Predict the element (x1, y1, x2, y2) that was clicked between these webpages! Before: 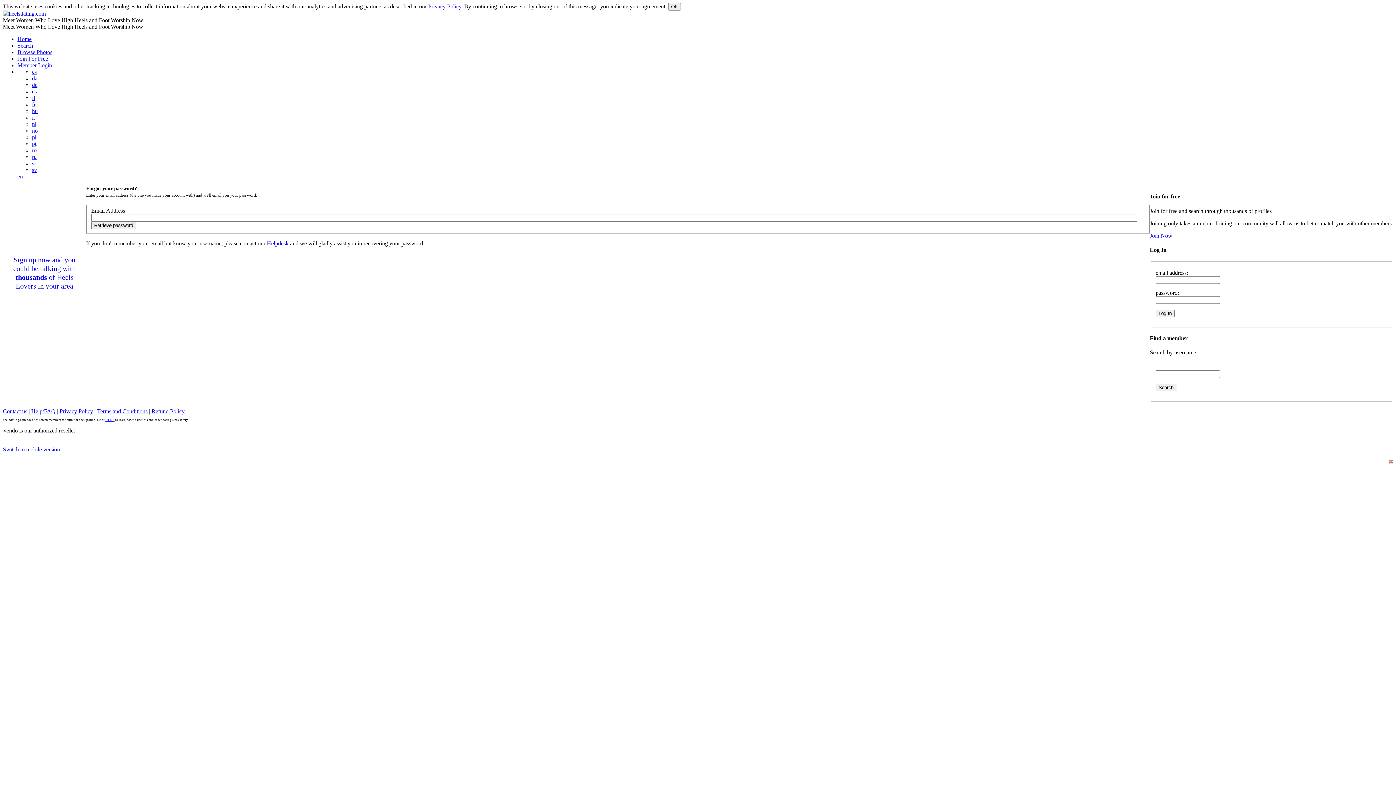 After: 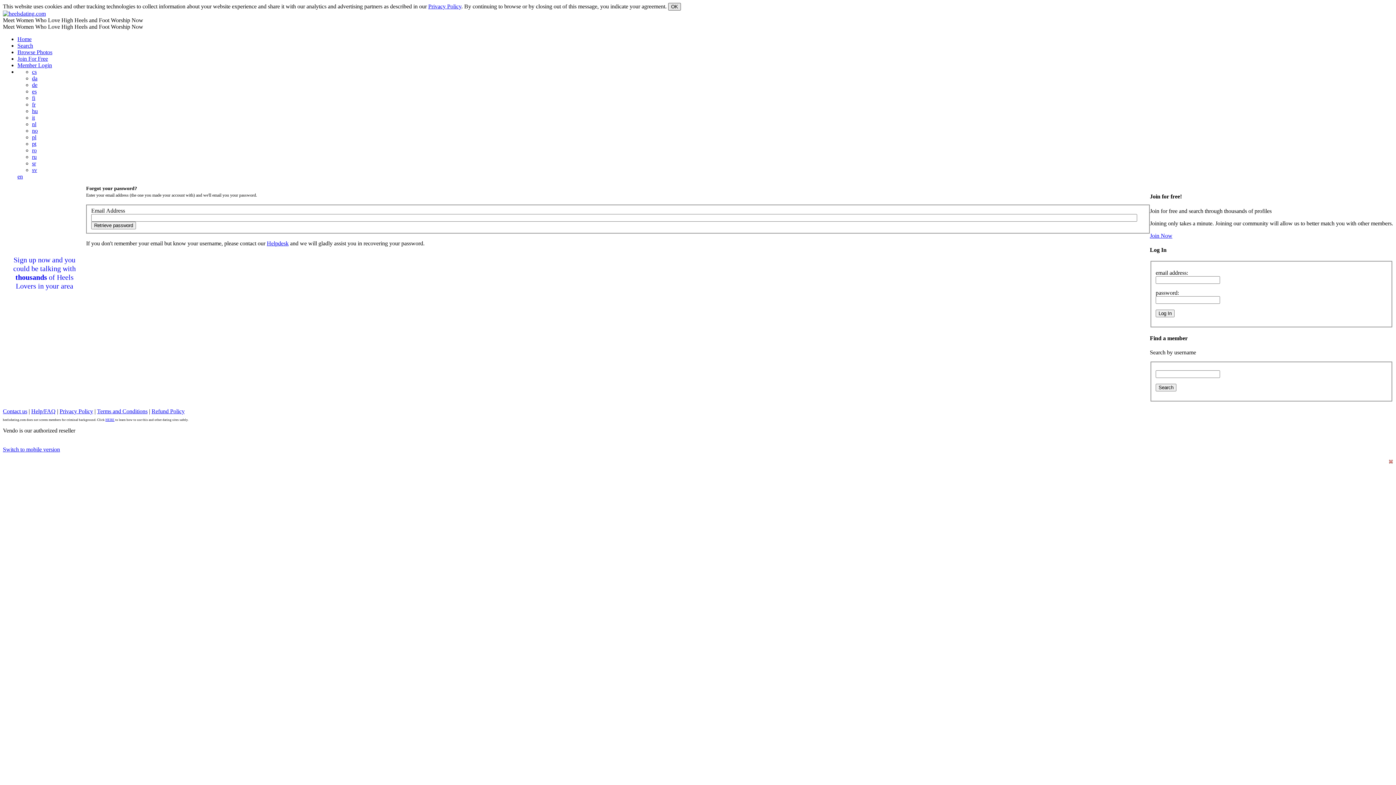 Action: bbox: (668, 2, 681, 10) label: OK